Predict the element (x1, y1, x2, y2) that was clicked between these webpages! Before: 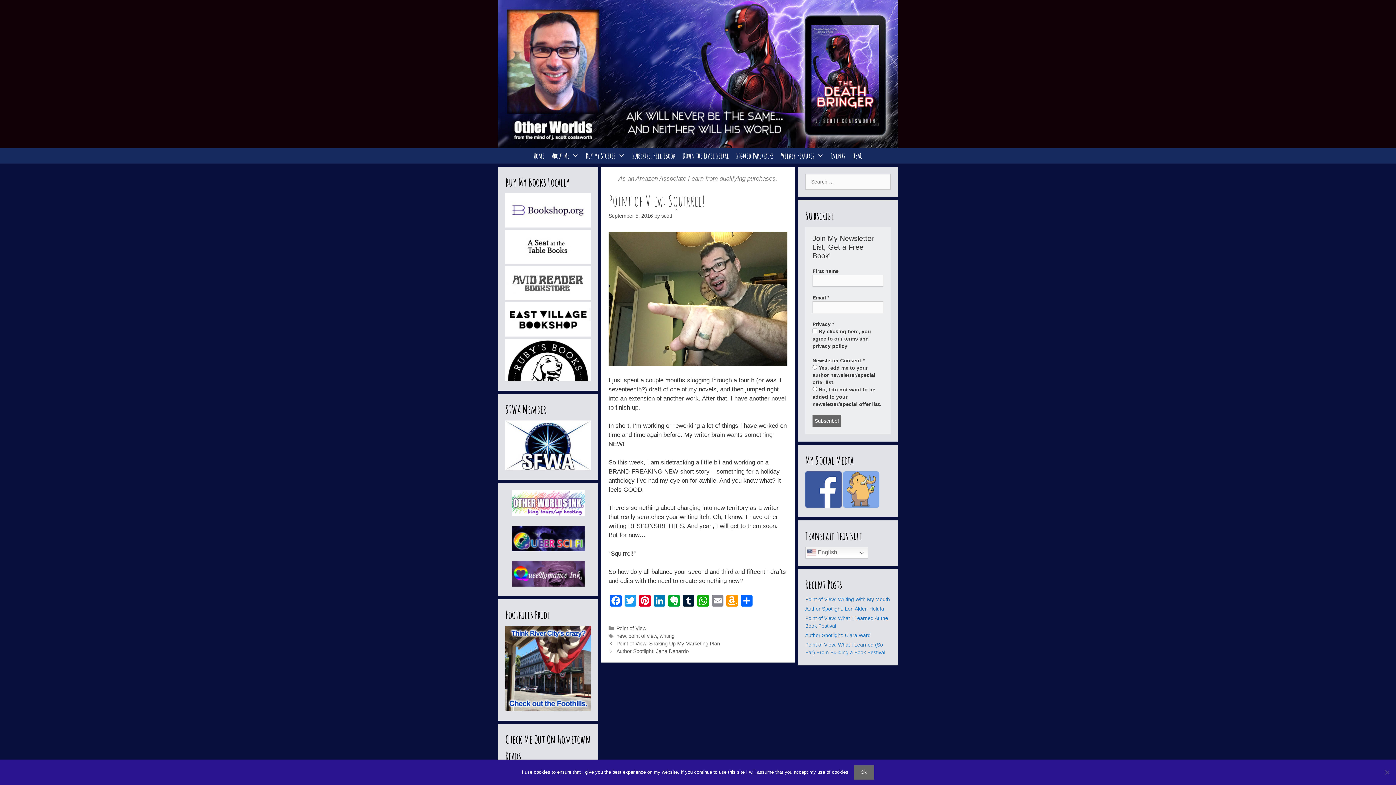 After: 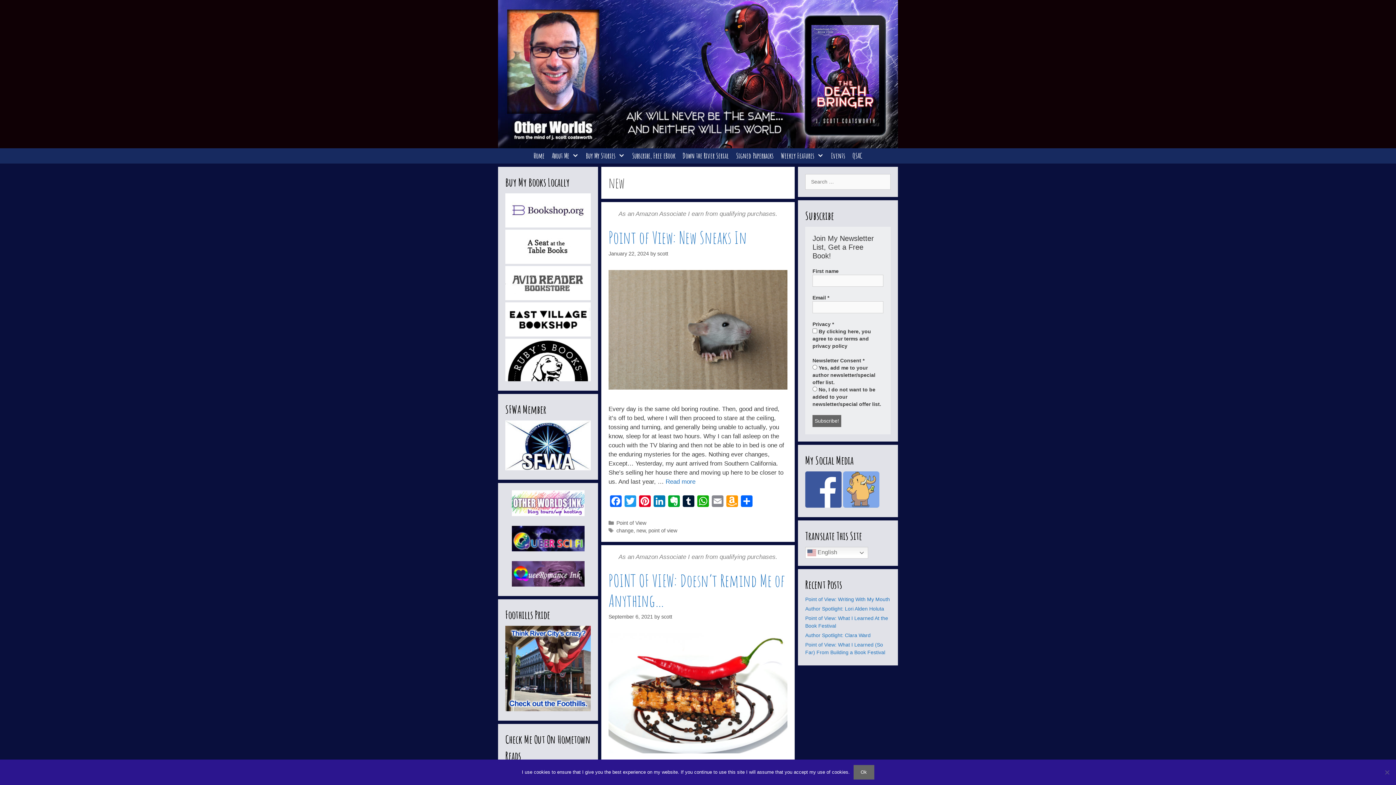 Action: label: new bbox: (616, 633, 625, 639)